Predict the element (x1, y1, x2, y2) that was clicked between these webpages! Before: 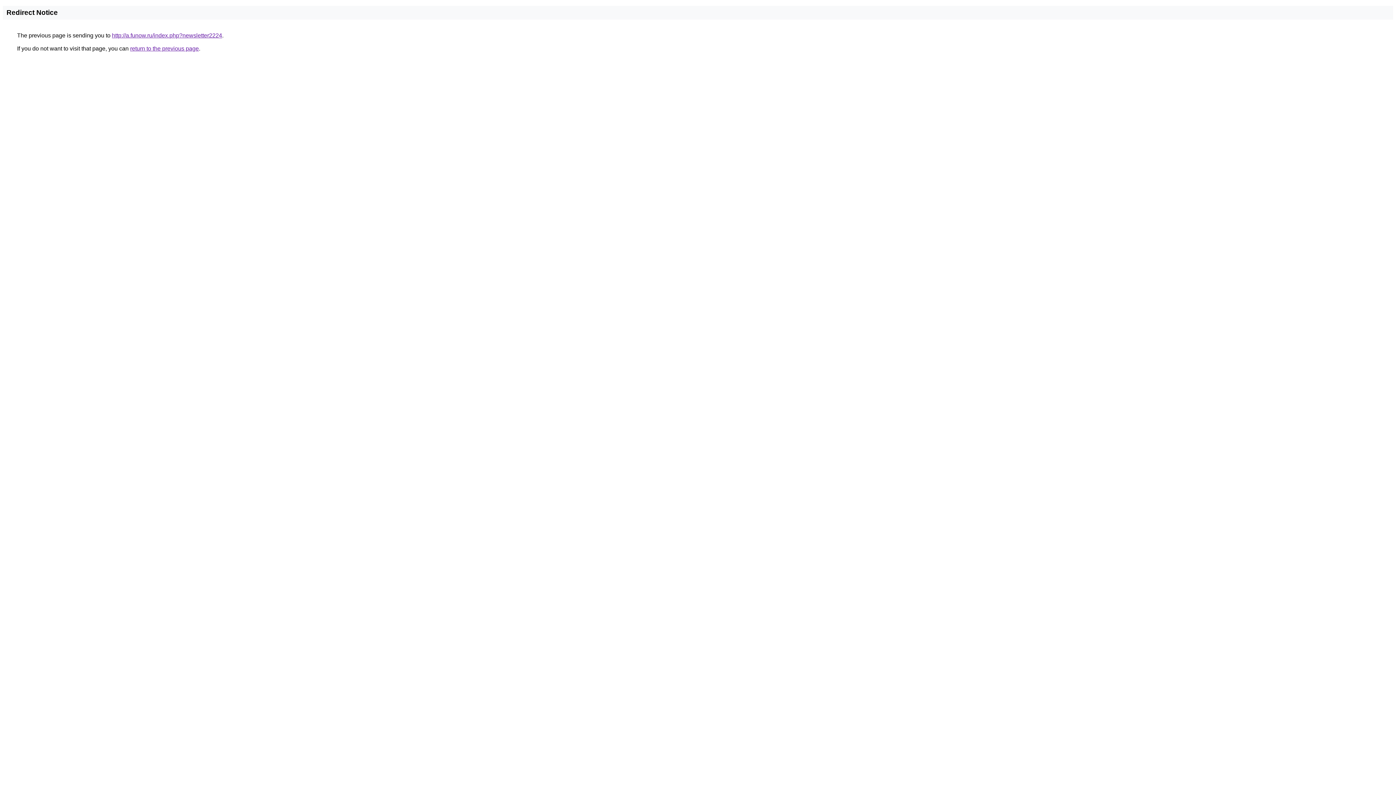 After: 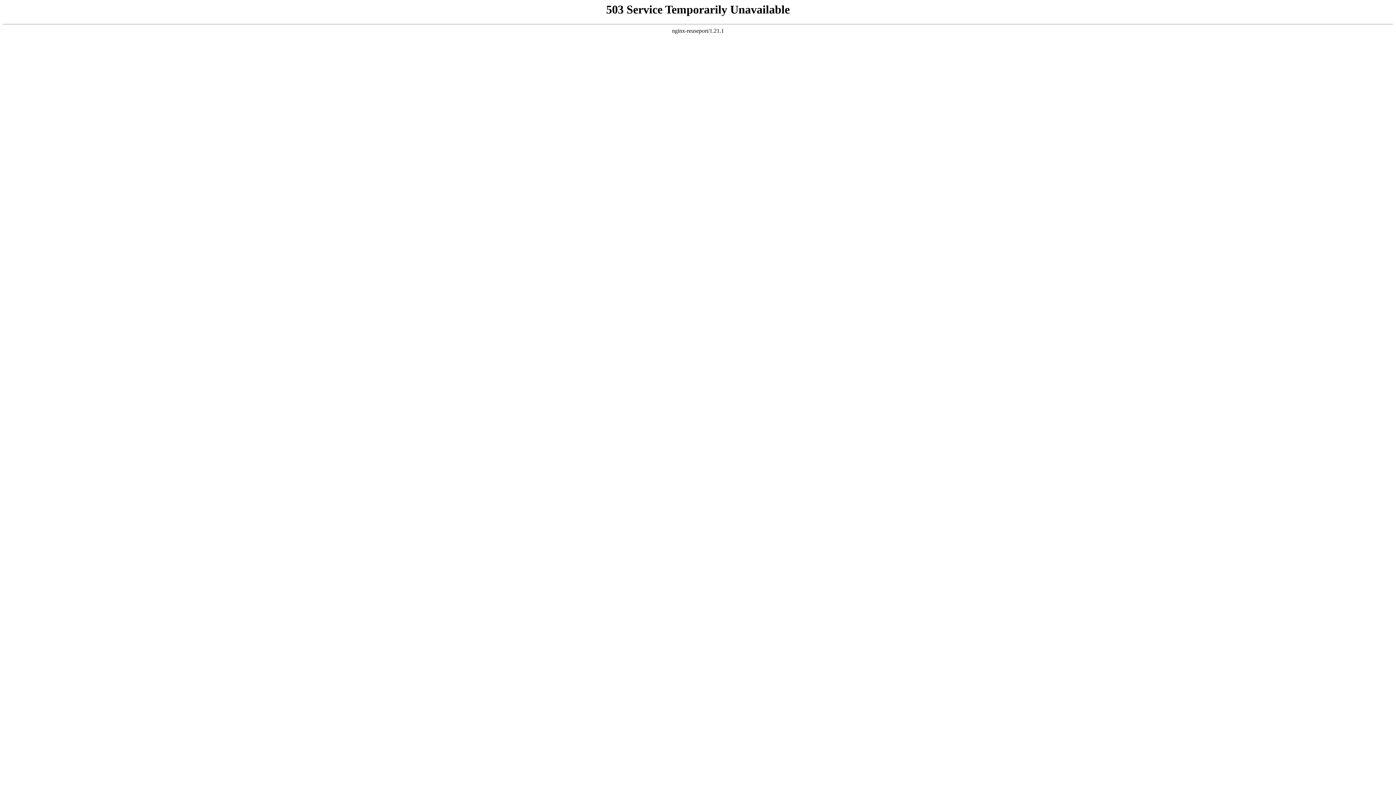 Action: label: http://a.funow.ru/index.php?newsletter2224 bbox: (112, 32, 222, 38)